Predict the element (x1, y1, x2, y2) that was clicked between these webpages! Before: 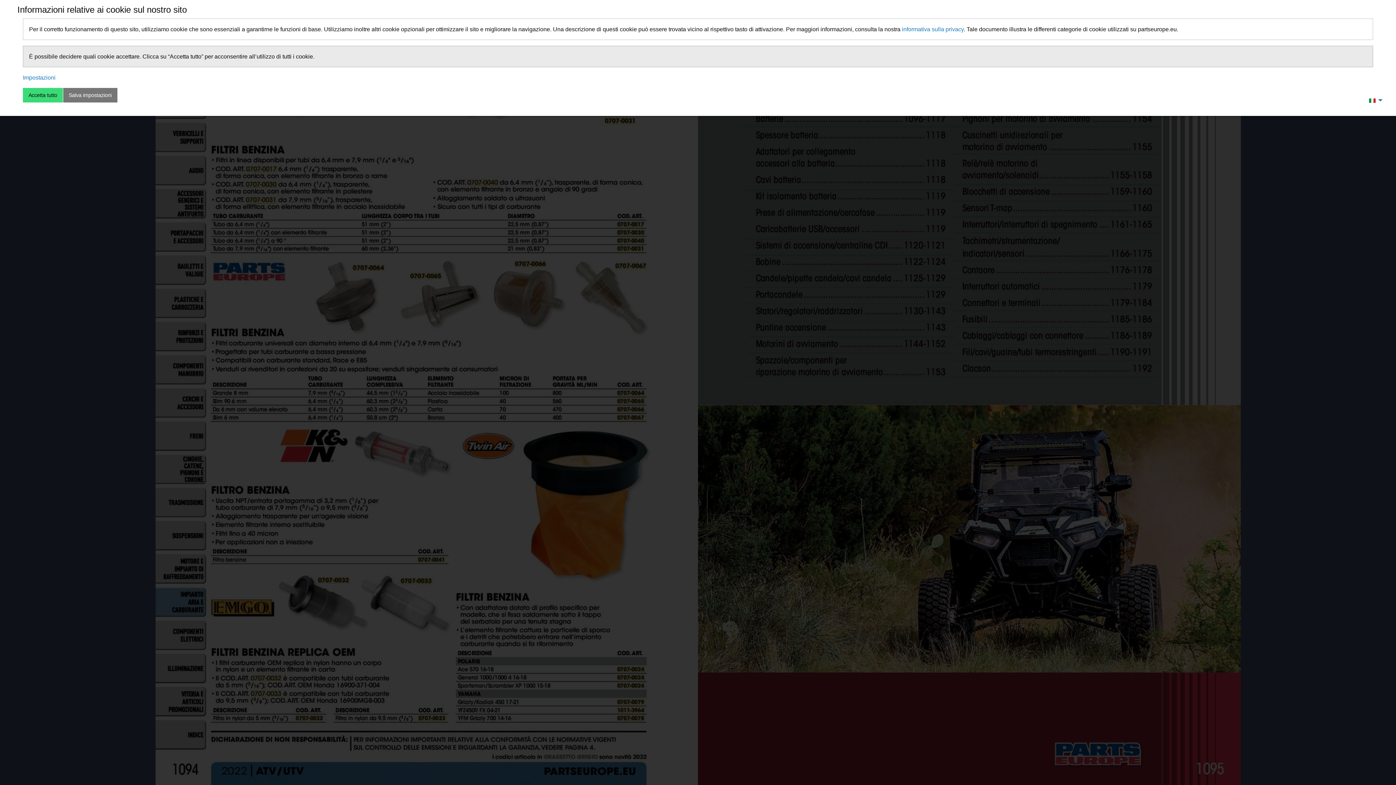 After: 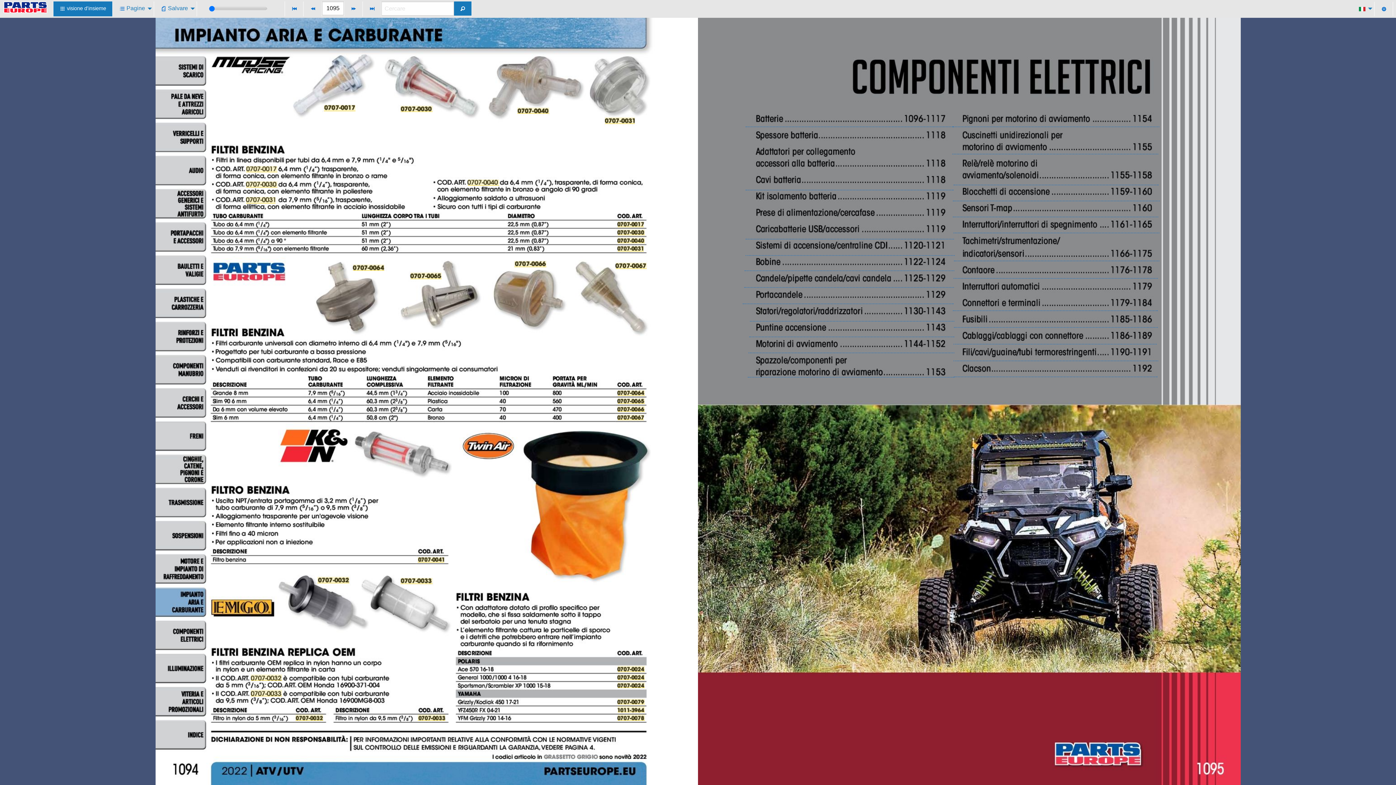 Action: bbox: (22, 88, 62, 102) label: Accetta tutto